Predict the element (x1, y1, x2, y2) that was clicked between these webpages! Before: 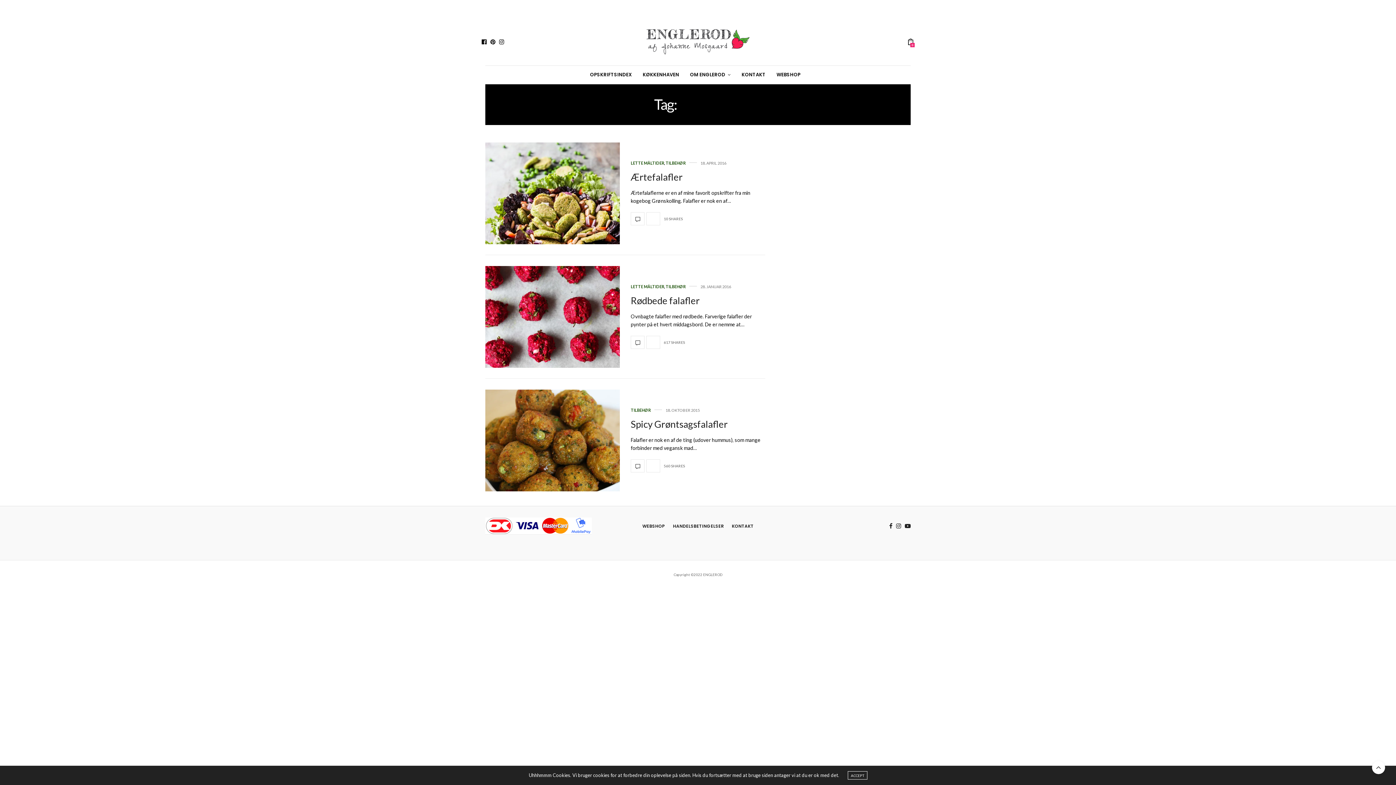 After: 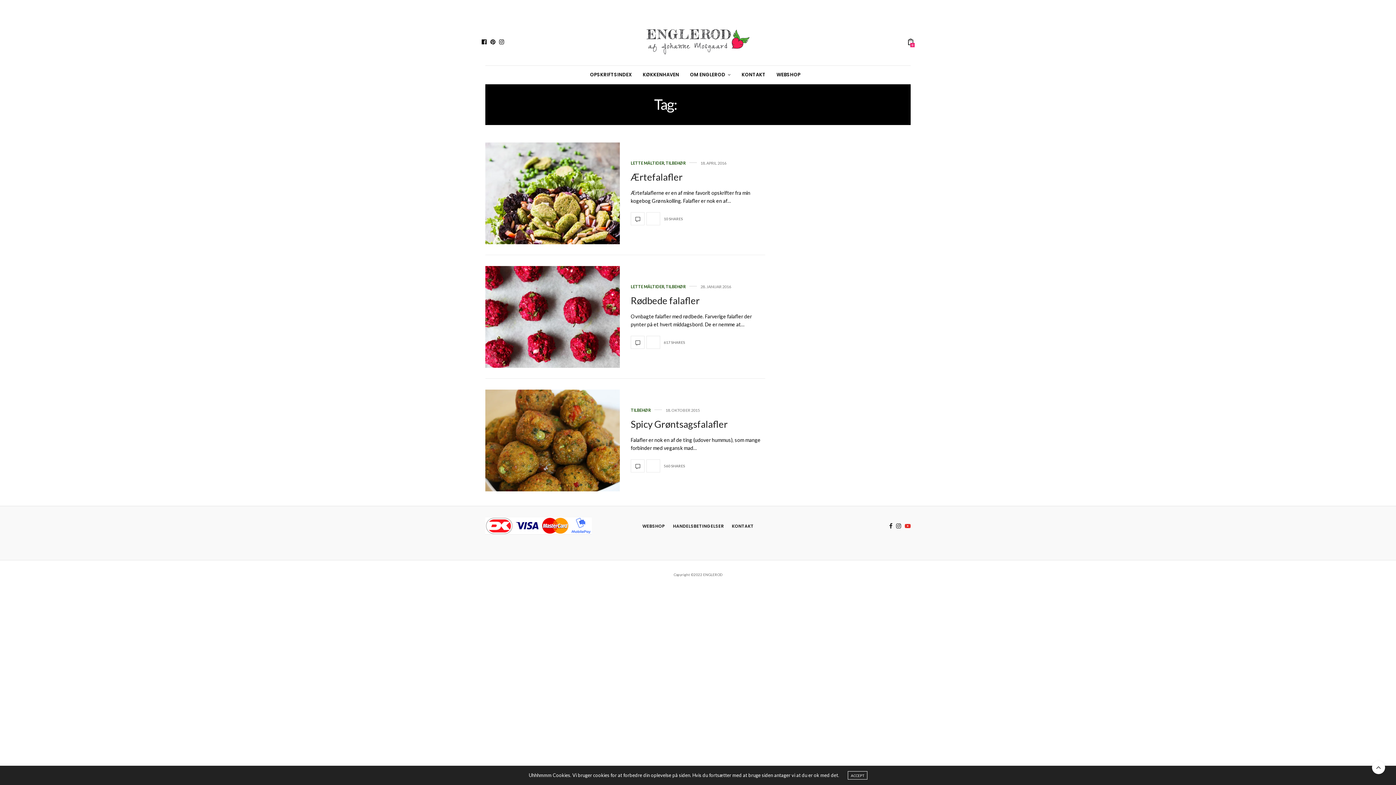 Action: bbox: (903, 521, 910, 530)